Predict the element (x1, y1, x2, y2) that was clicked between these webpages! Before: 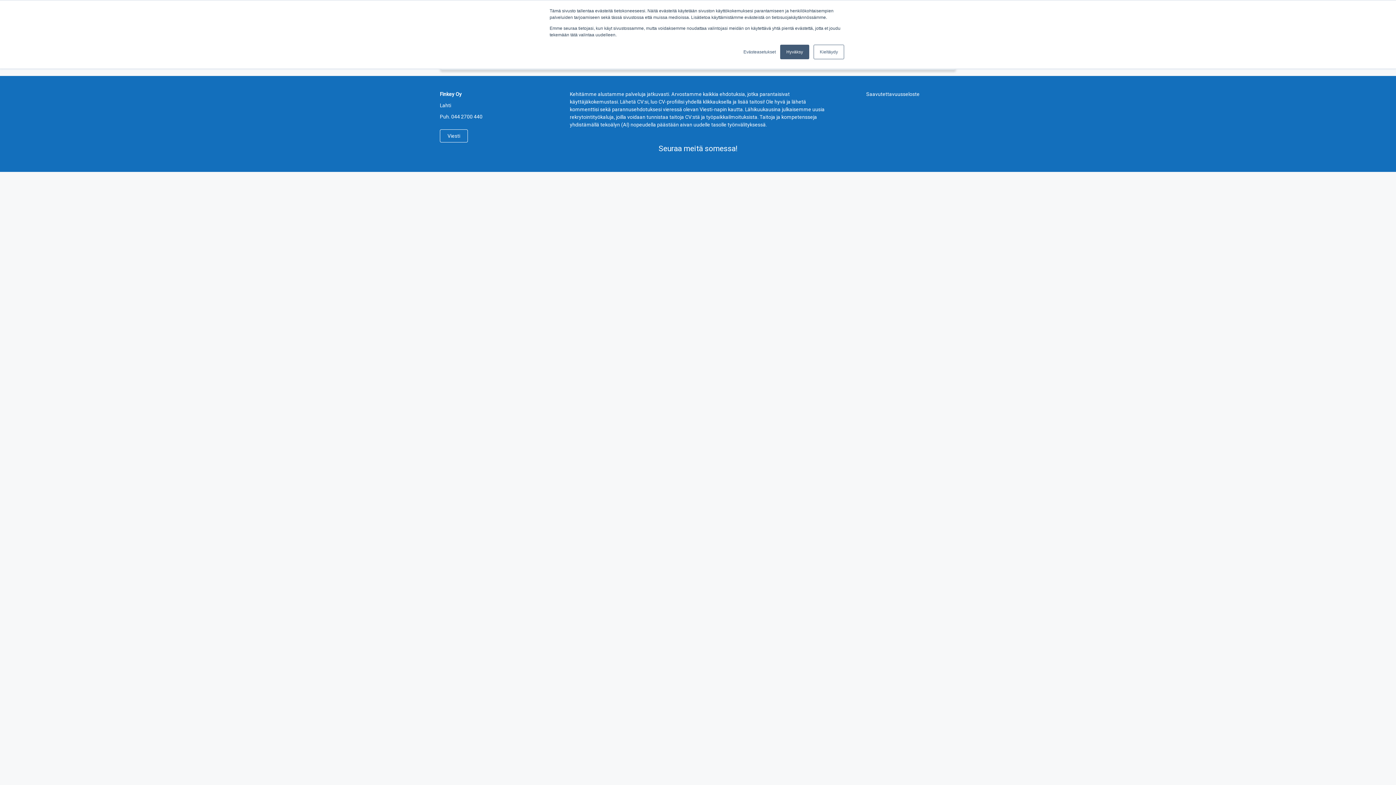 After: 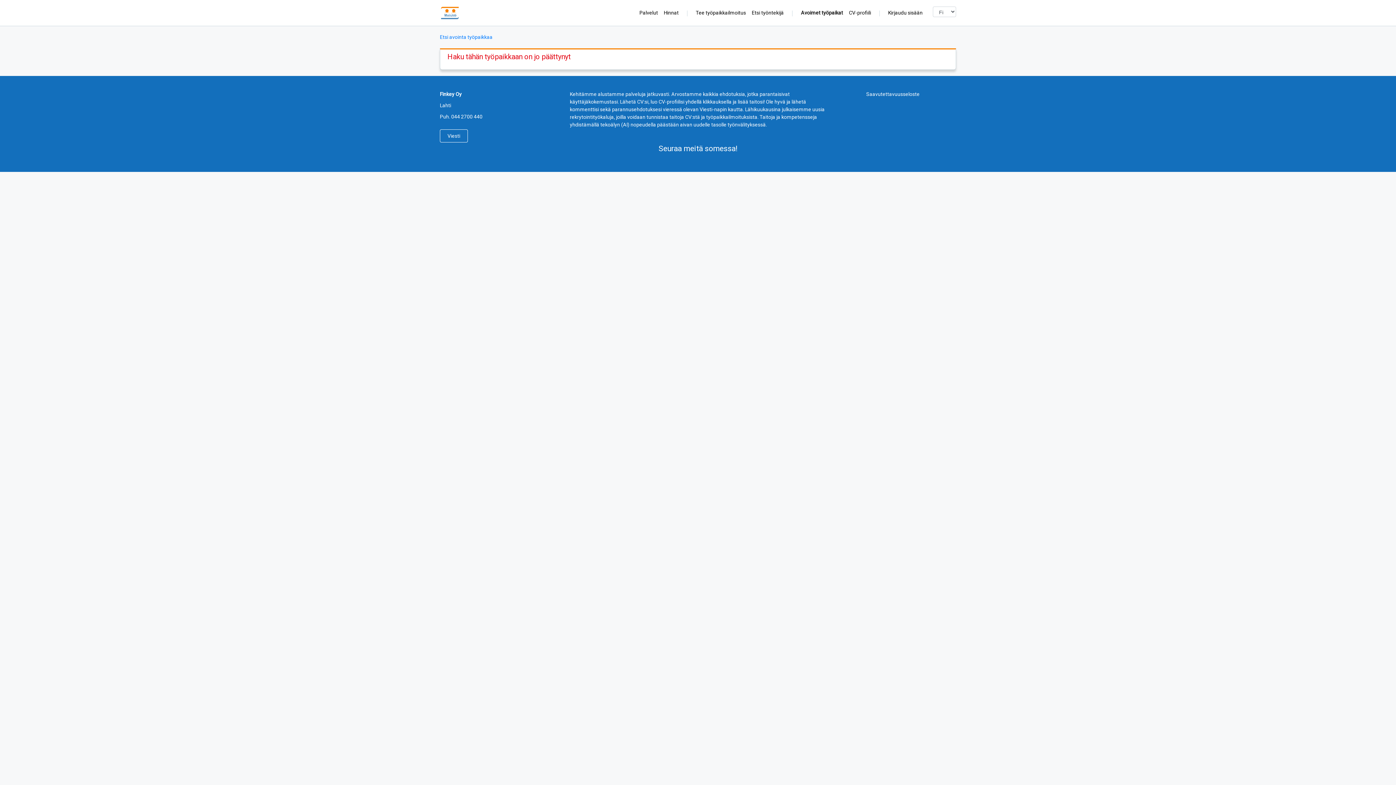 Action: label: Hyväksy bbox: (780, 44, 809, 59)